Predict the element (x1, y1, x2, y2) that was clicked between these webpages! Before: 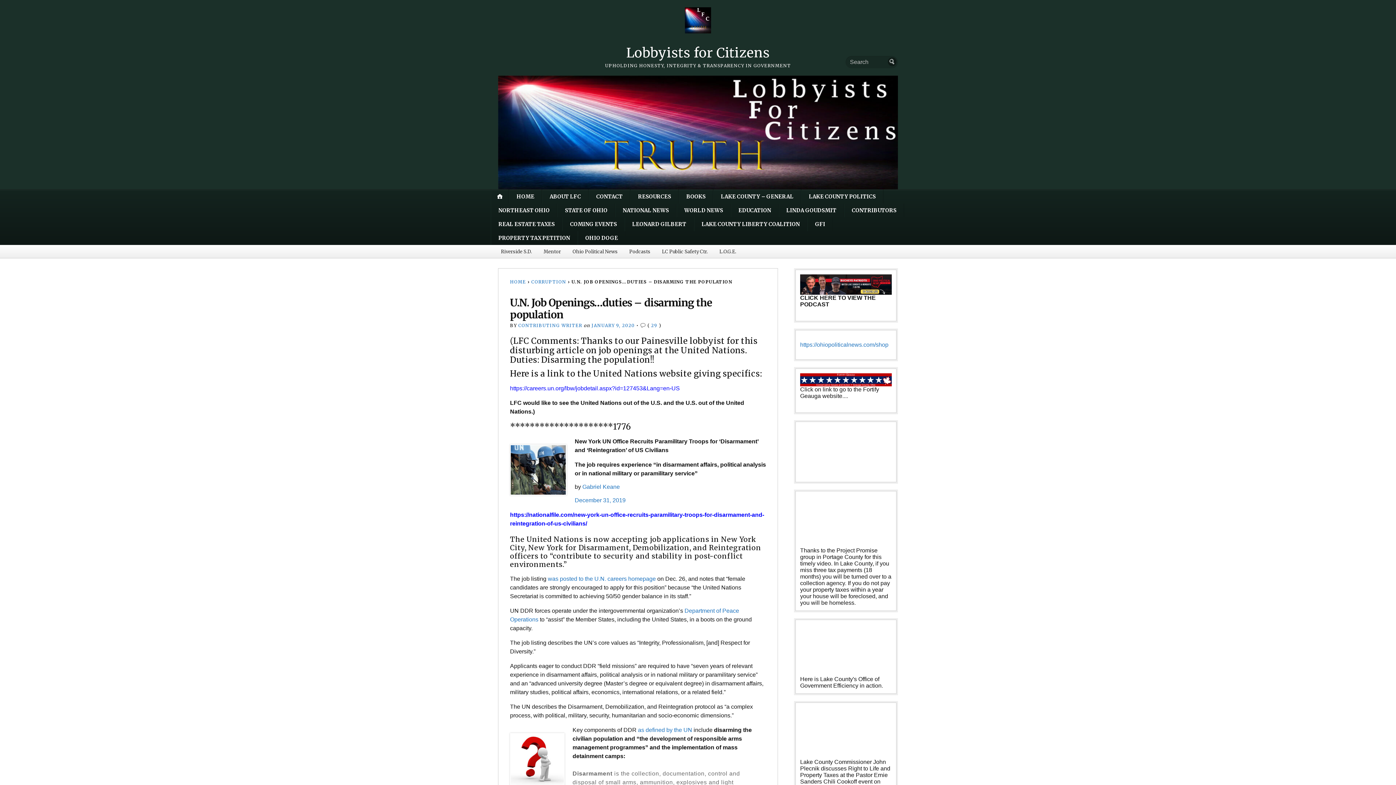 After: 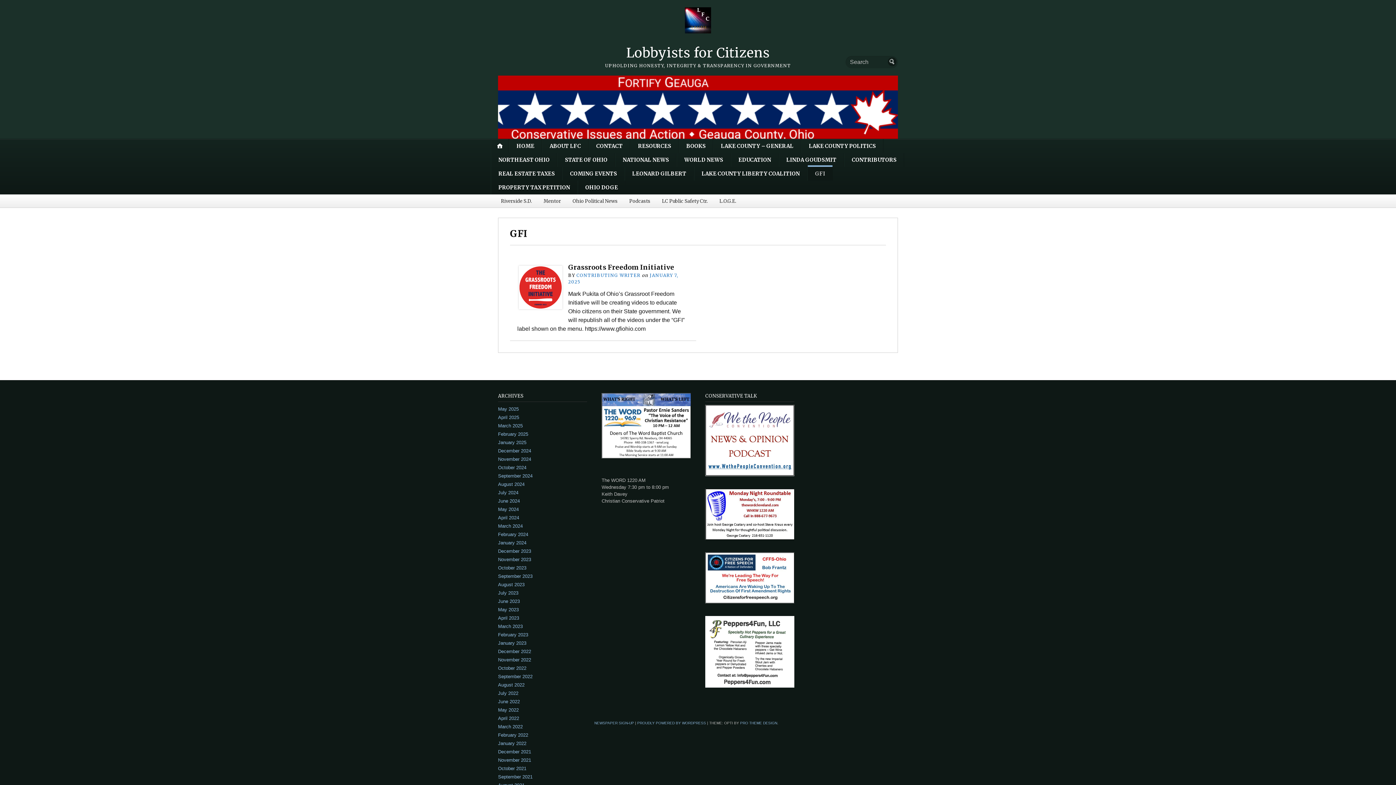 Action: bbox: (808, 217, 832, 231) label: GFI